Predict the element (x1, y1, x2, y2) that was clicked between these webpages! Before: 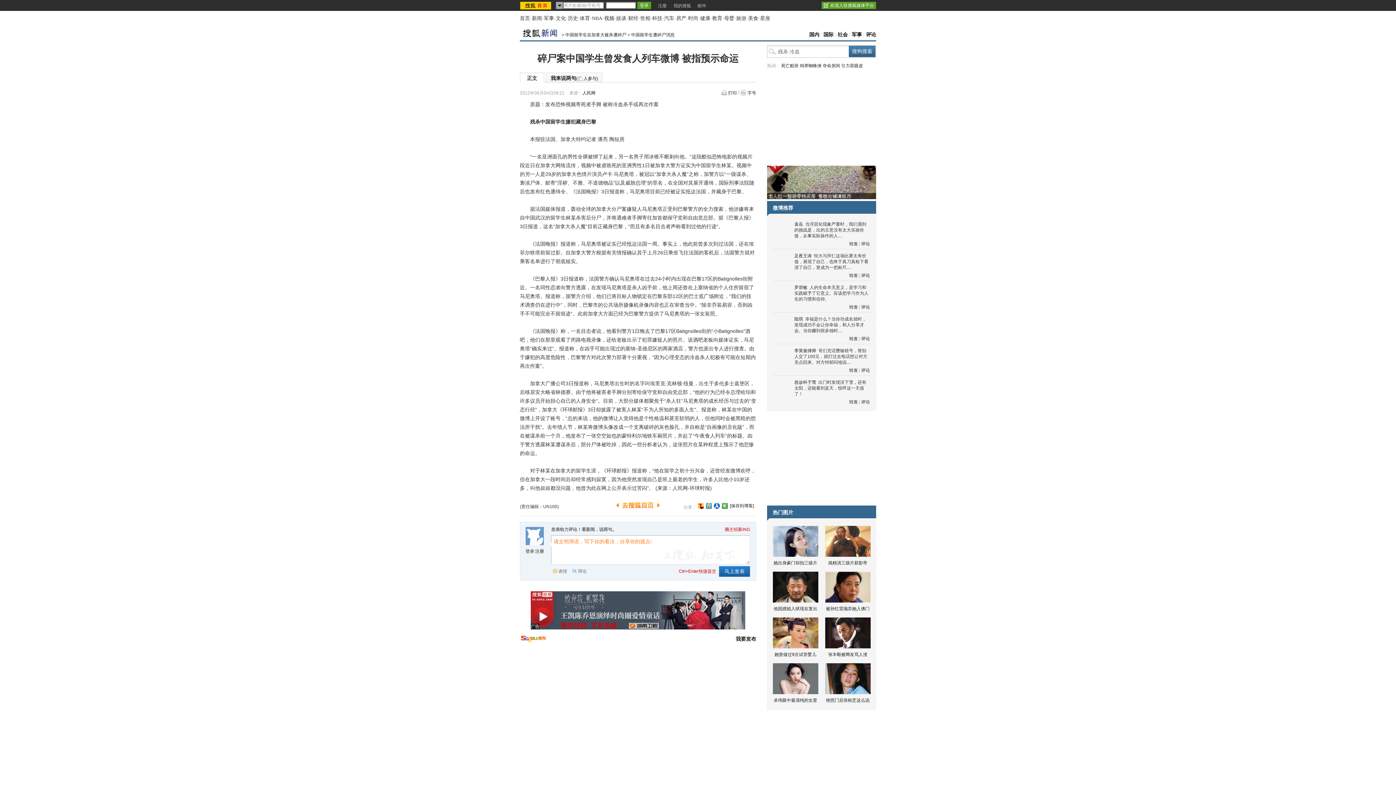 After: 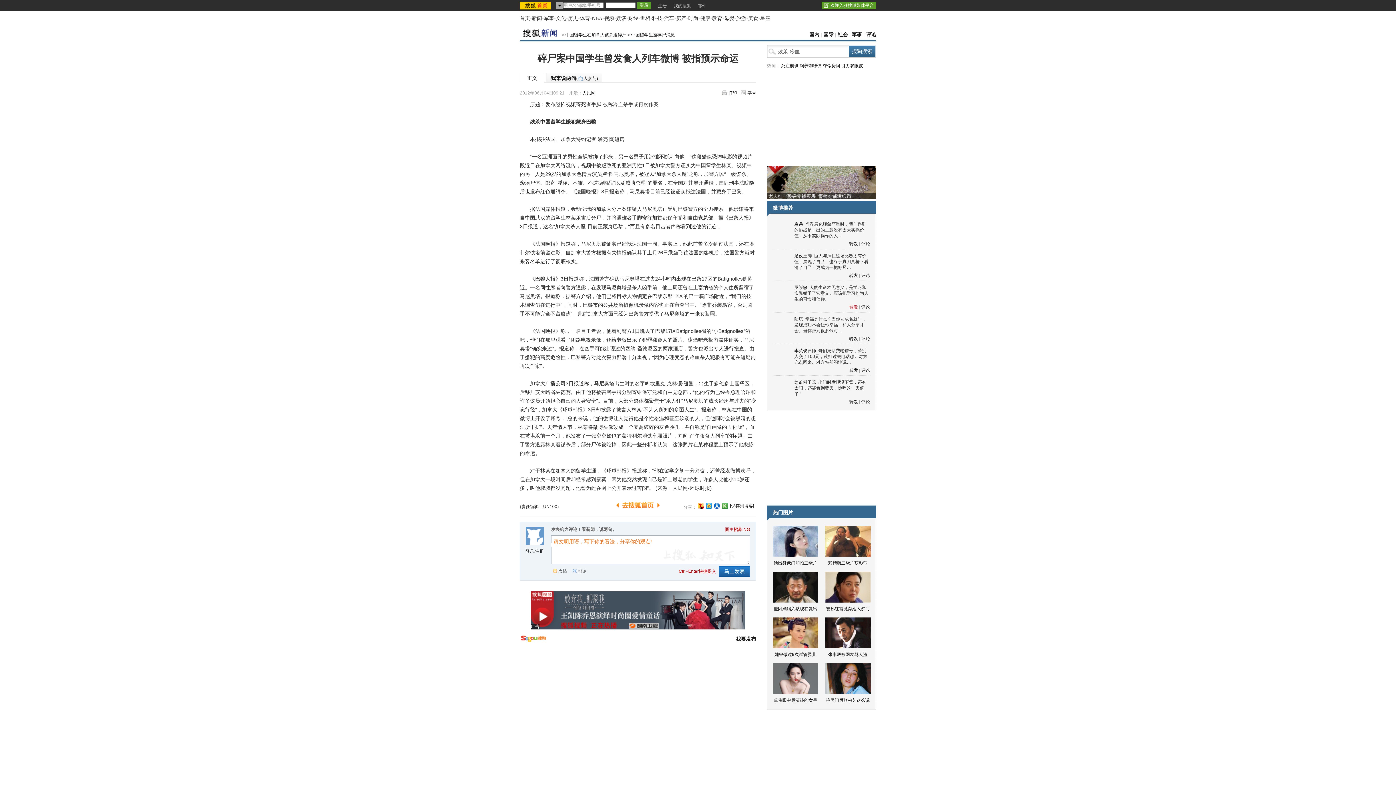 Action: bbox: (849, 304, 858, 309) label: 转发